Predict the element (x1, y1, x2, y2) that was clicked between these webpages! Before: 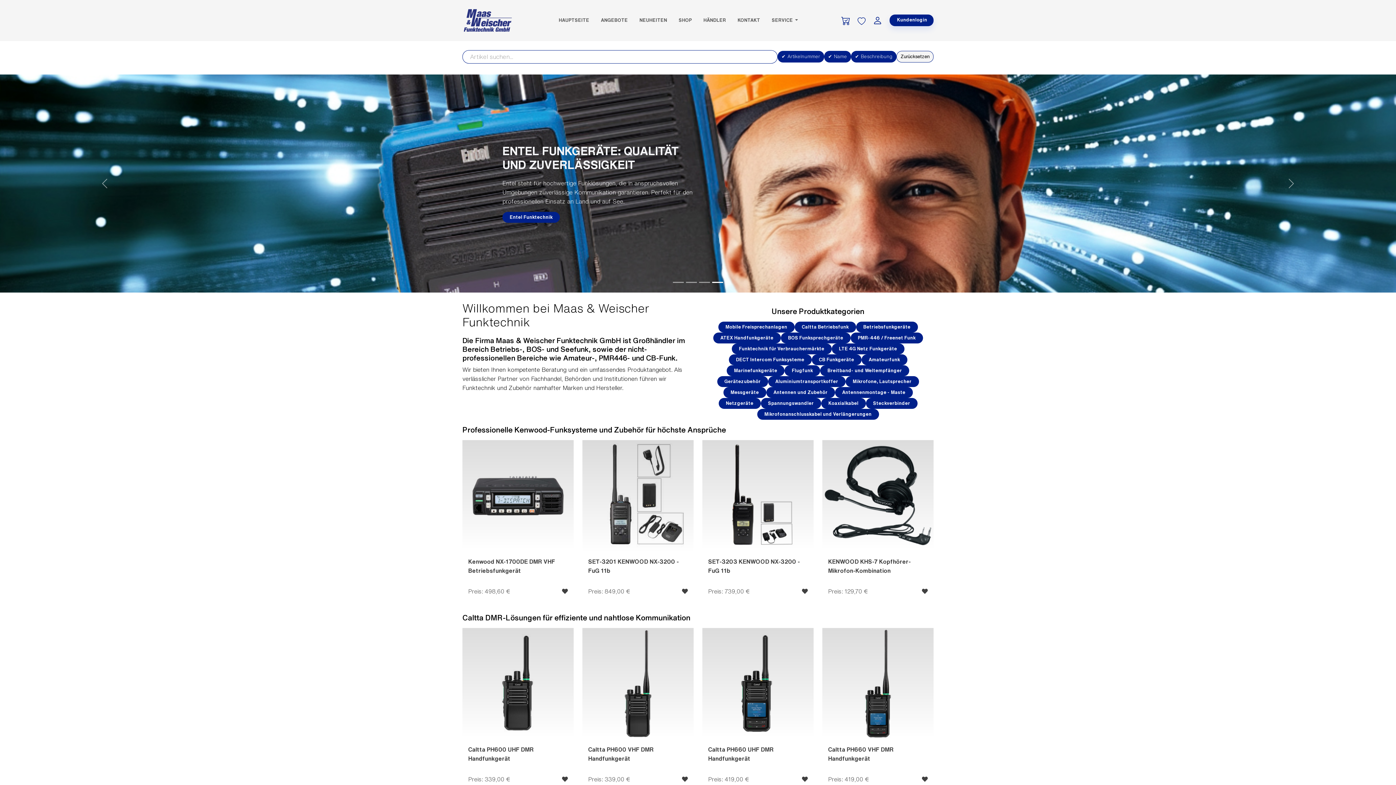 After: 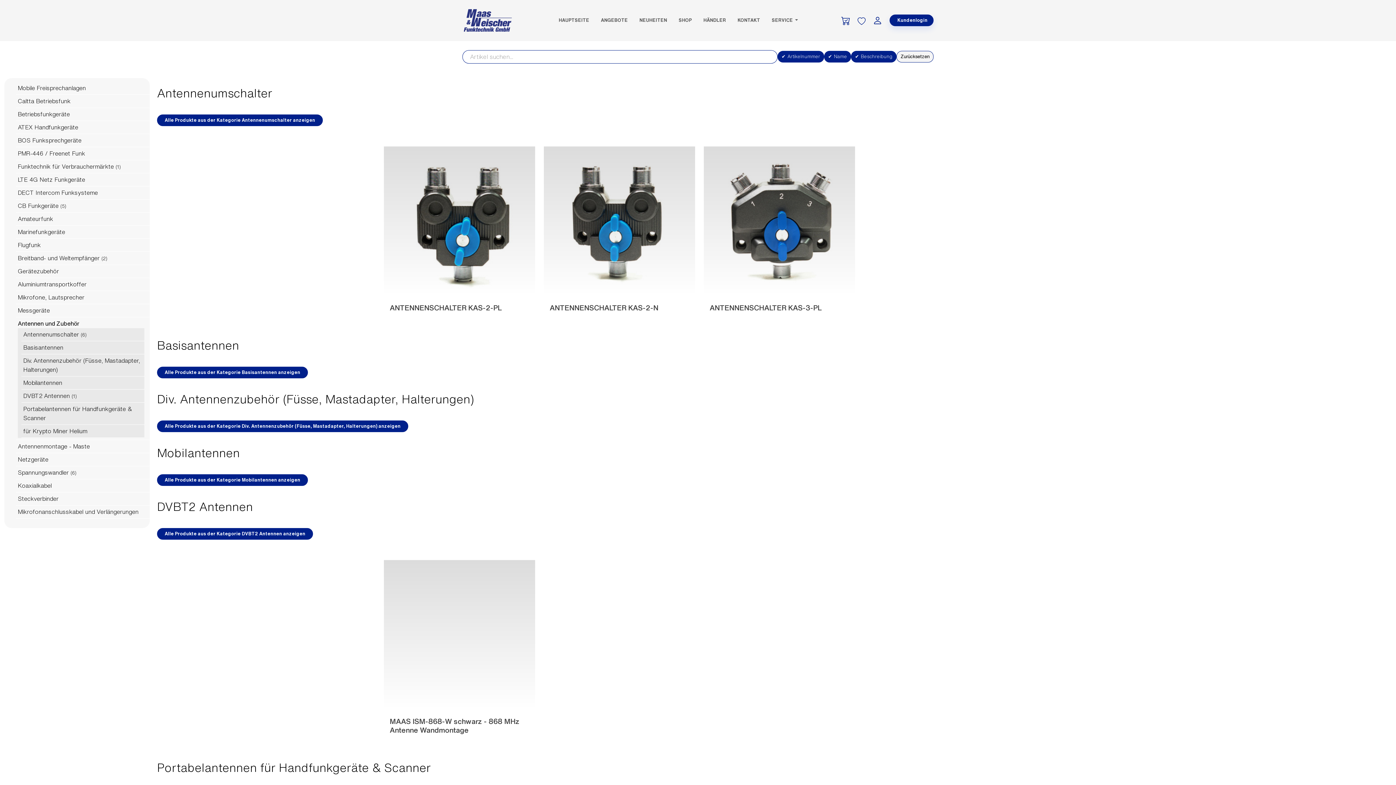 Action: label: Antennen und Zubehör bbox: (766, 387, 835, 398)